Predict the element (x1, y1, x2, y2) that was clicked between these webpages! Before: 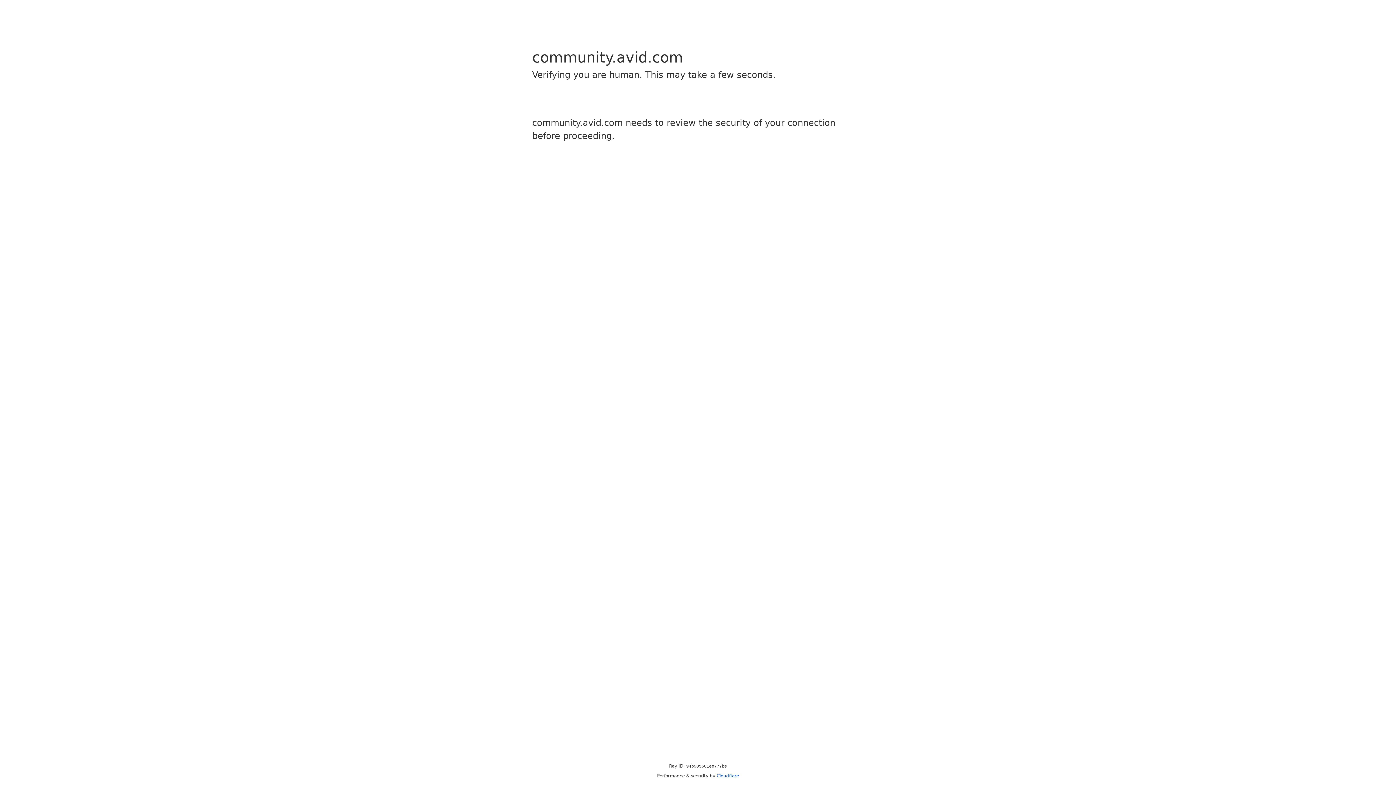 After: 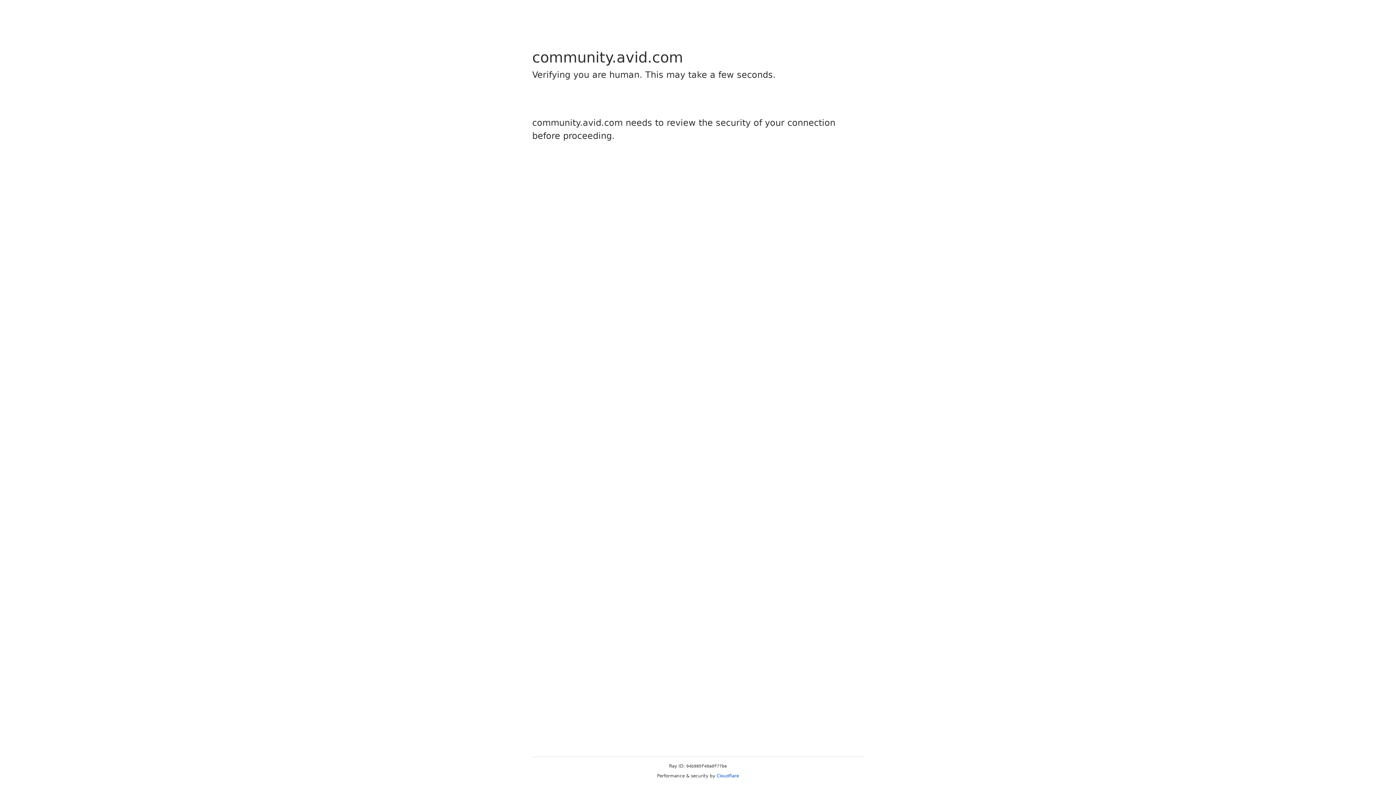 Action: bbox: (716, 773, 739, 778) label: Cloudflare